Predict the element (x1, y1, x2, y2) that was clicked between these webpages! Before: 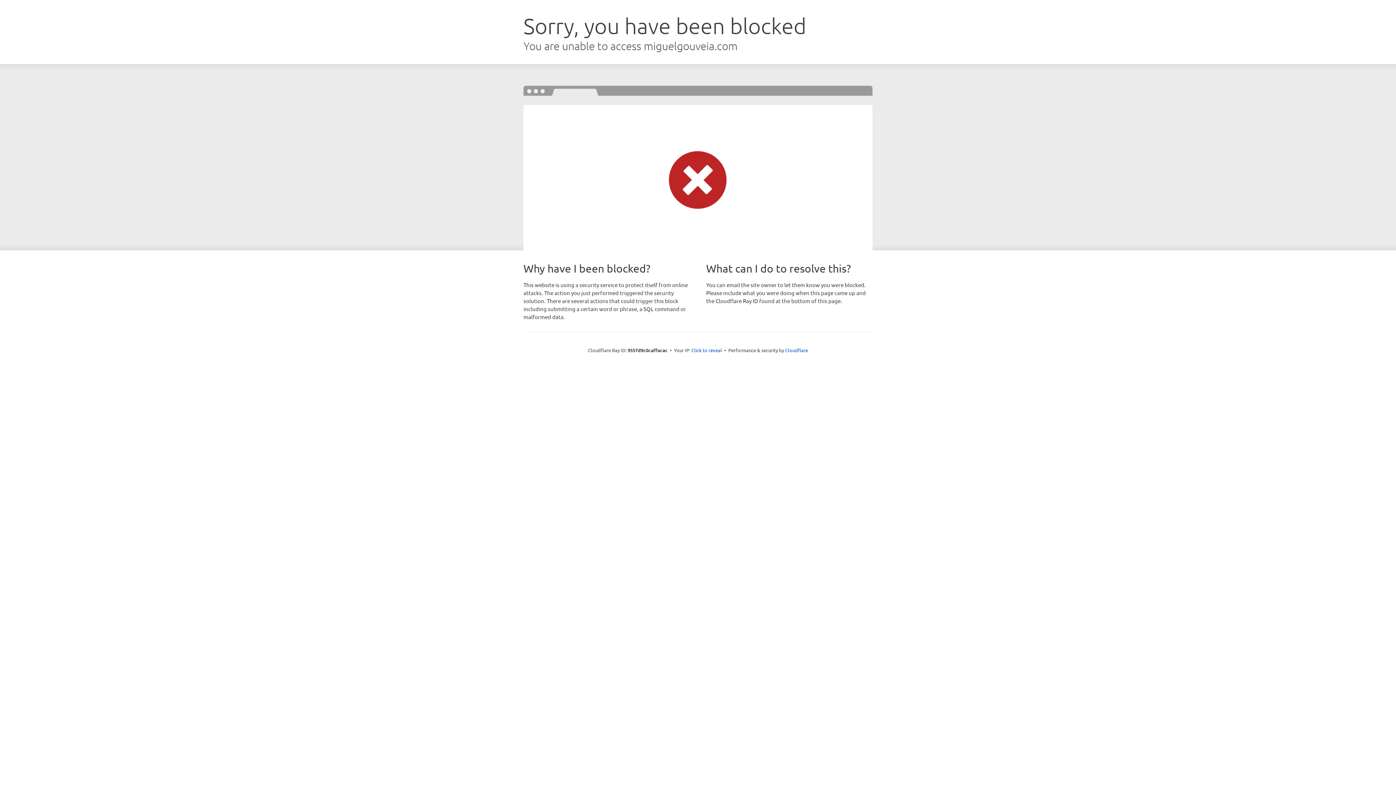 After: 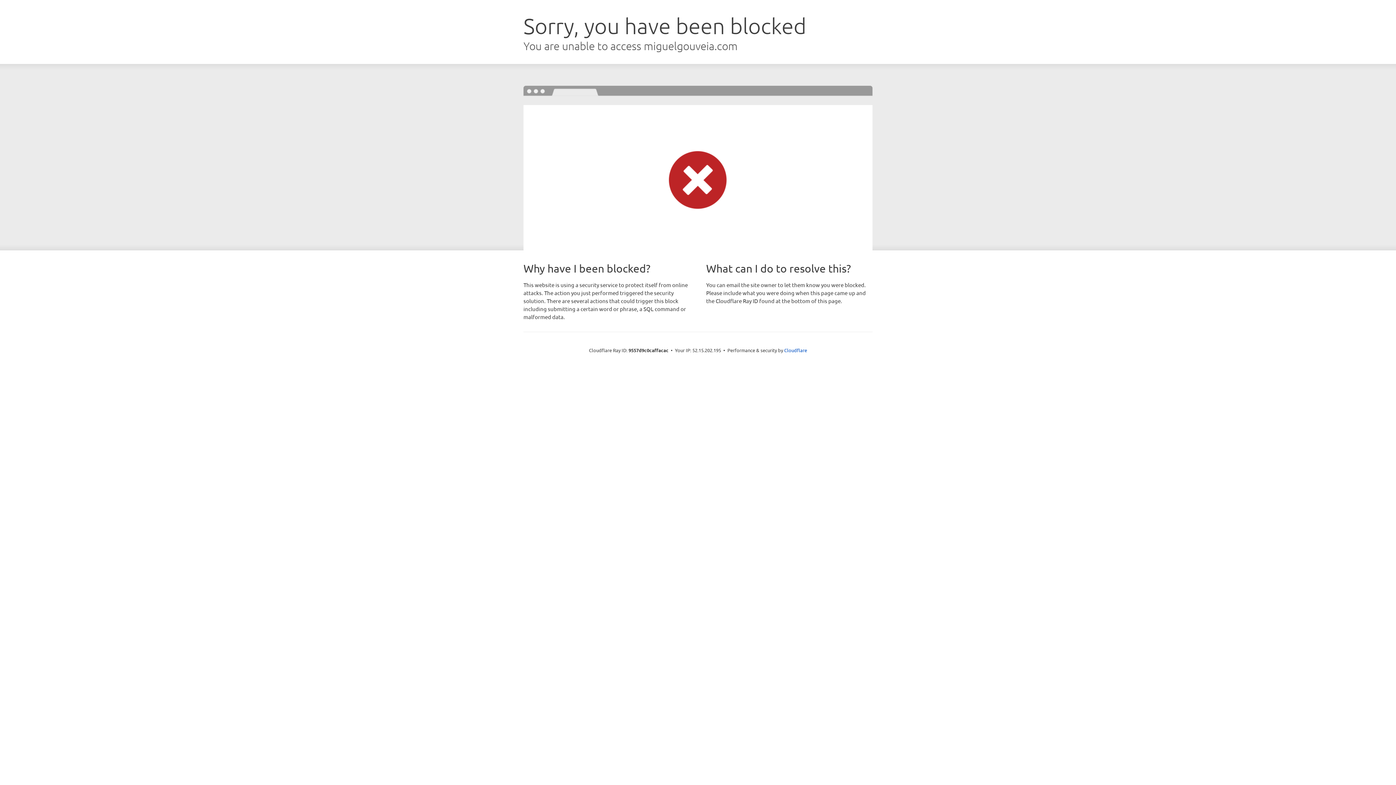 Action: label: Click to reveal bbox: (691, 346, 722, 353)